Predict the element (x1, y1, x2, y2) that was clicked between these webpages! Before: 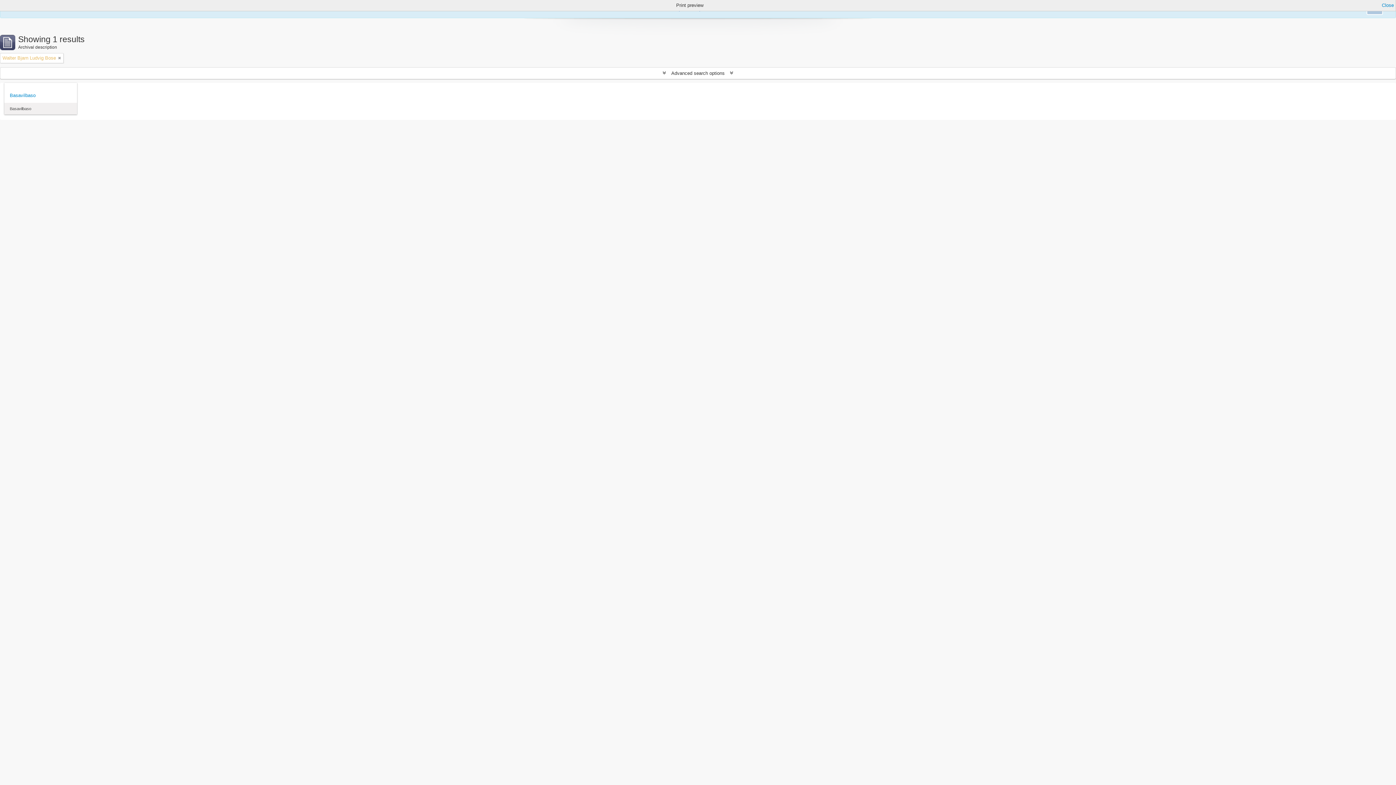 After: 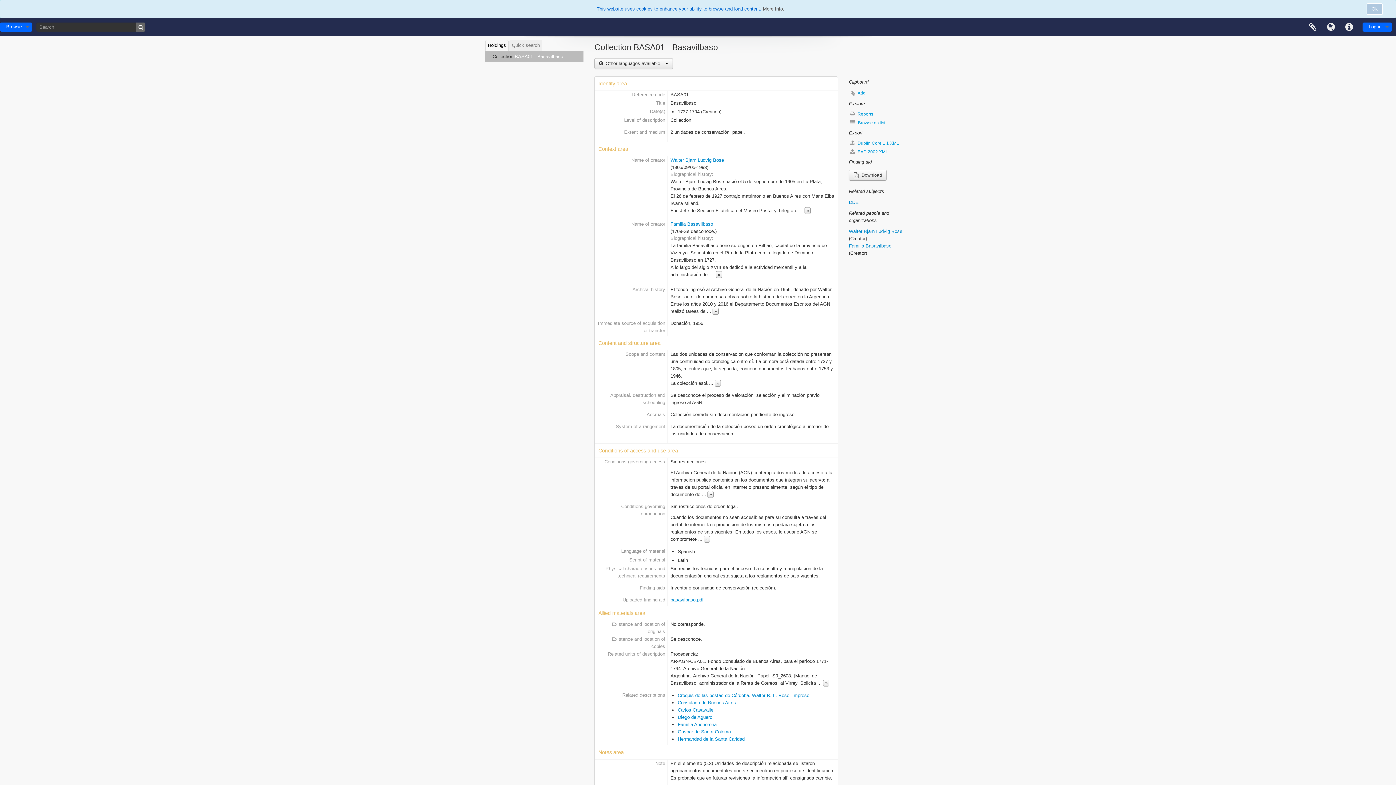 Action: bbox: (9, 92, 71, 99) label: Basavilbaso